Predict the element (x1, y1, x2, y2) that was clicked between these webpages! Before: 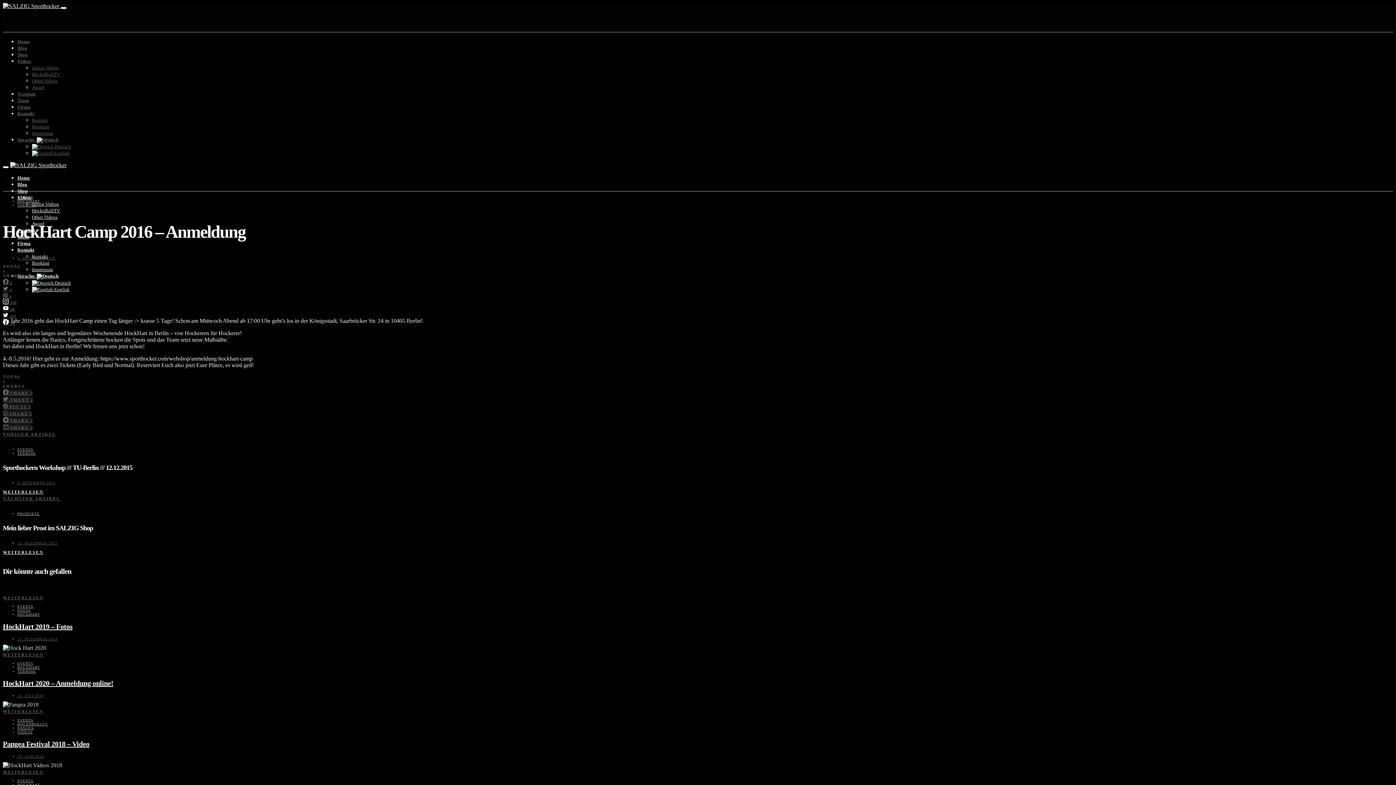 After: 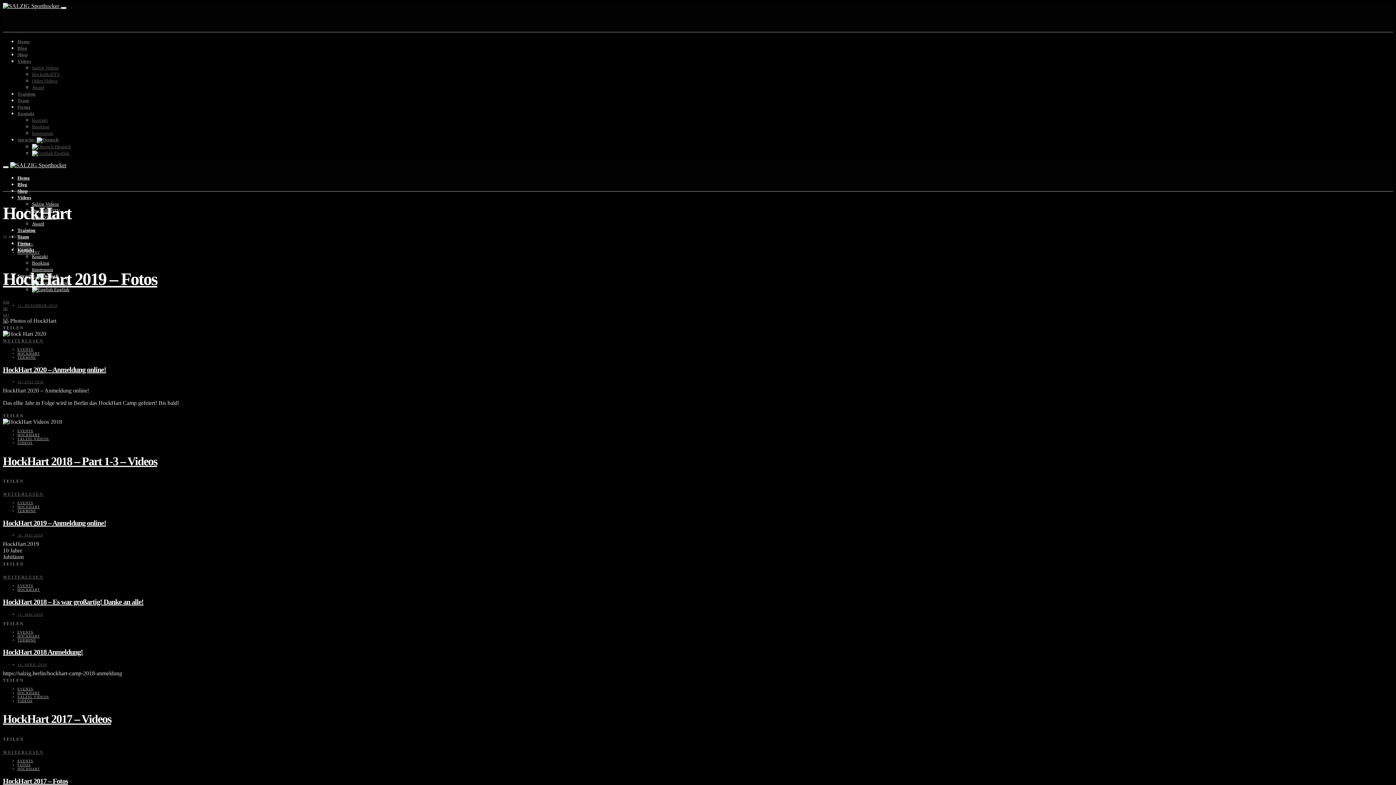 Action: label: HOCKHART bbox: (17, 612, 40, 616)